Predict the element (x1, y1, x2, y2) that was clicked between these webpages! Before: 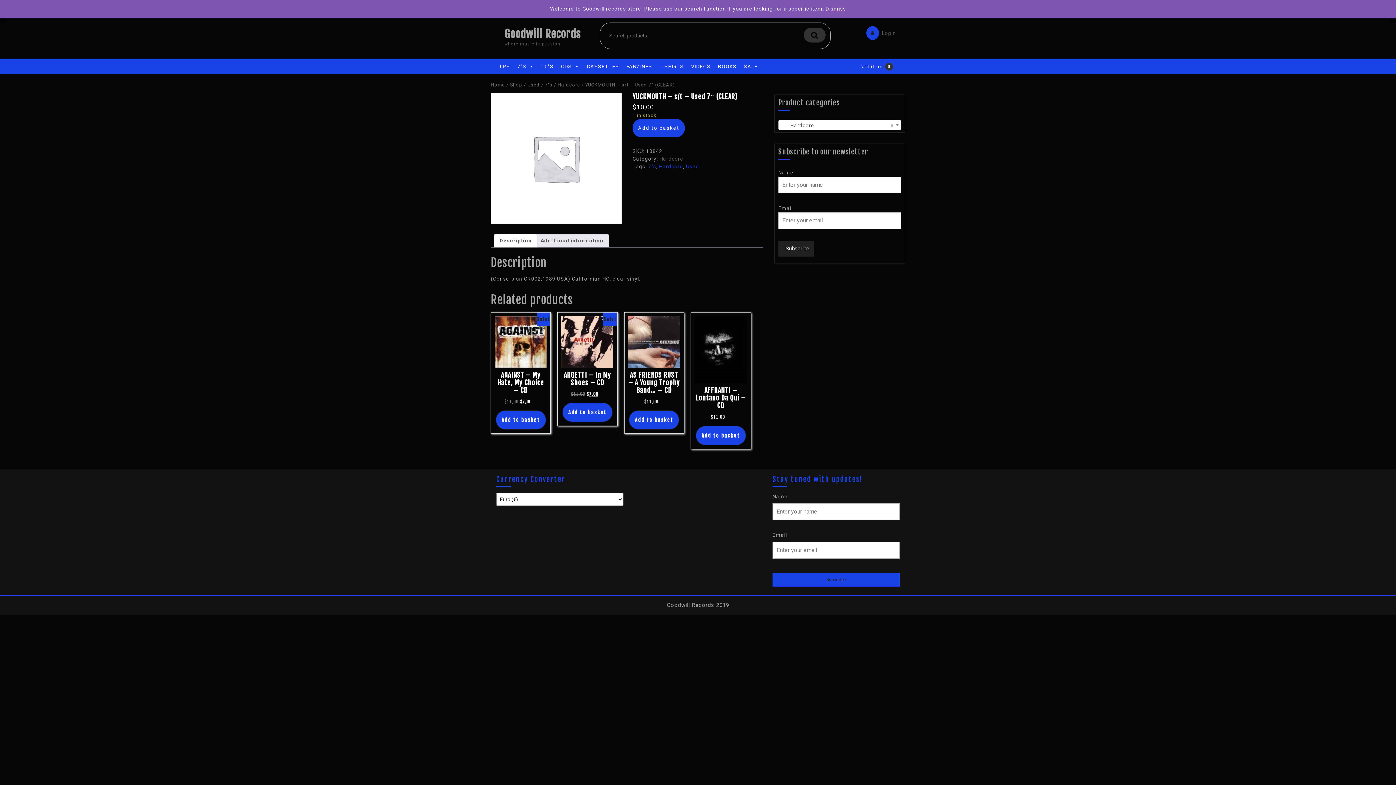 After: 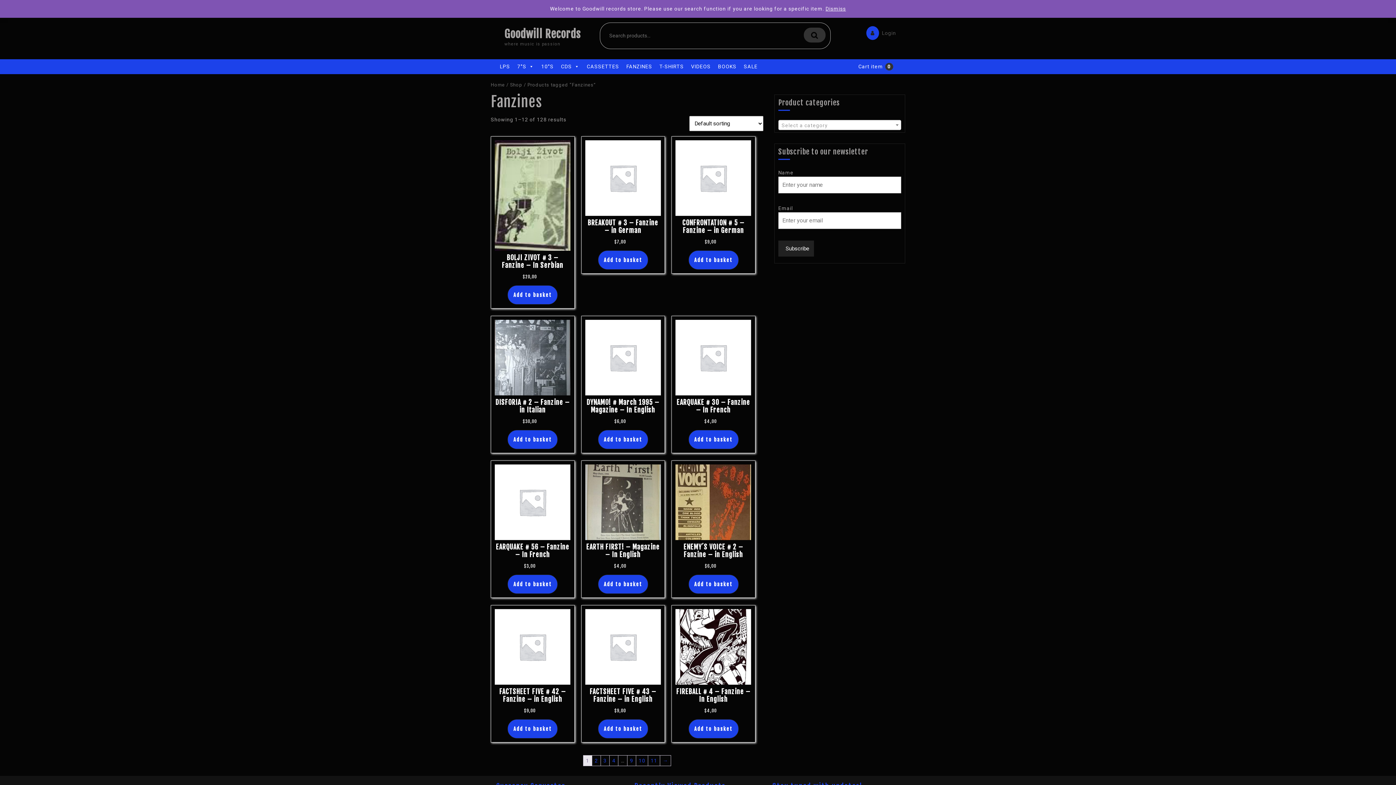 Action: bbox: (622, 59, 656, 73) label: FANZINES